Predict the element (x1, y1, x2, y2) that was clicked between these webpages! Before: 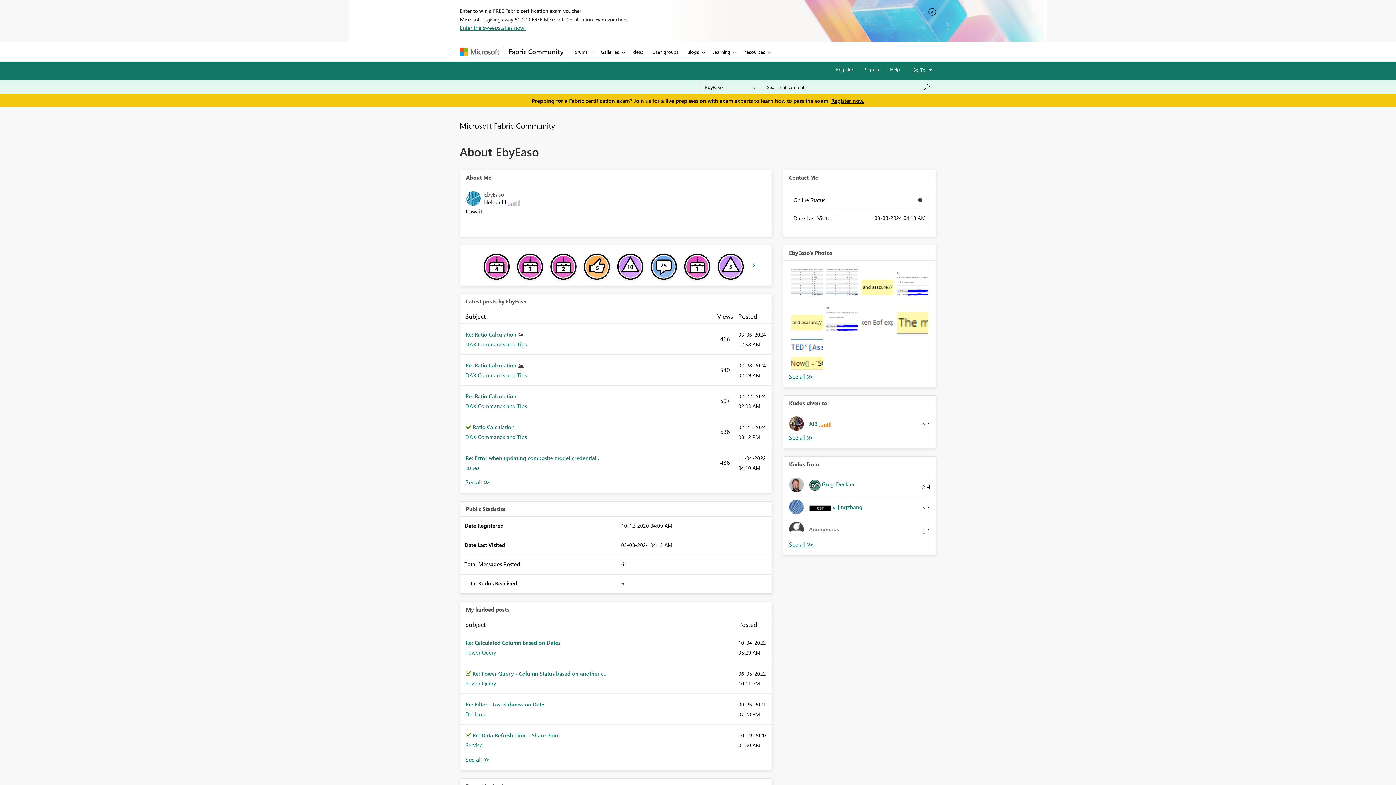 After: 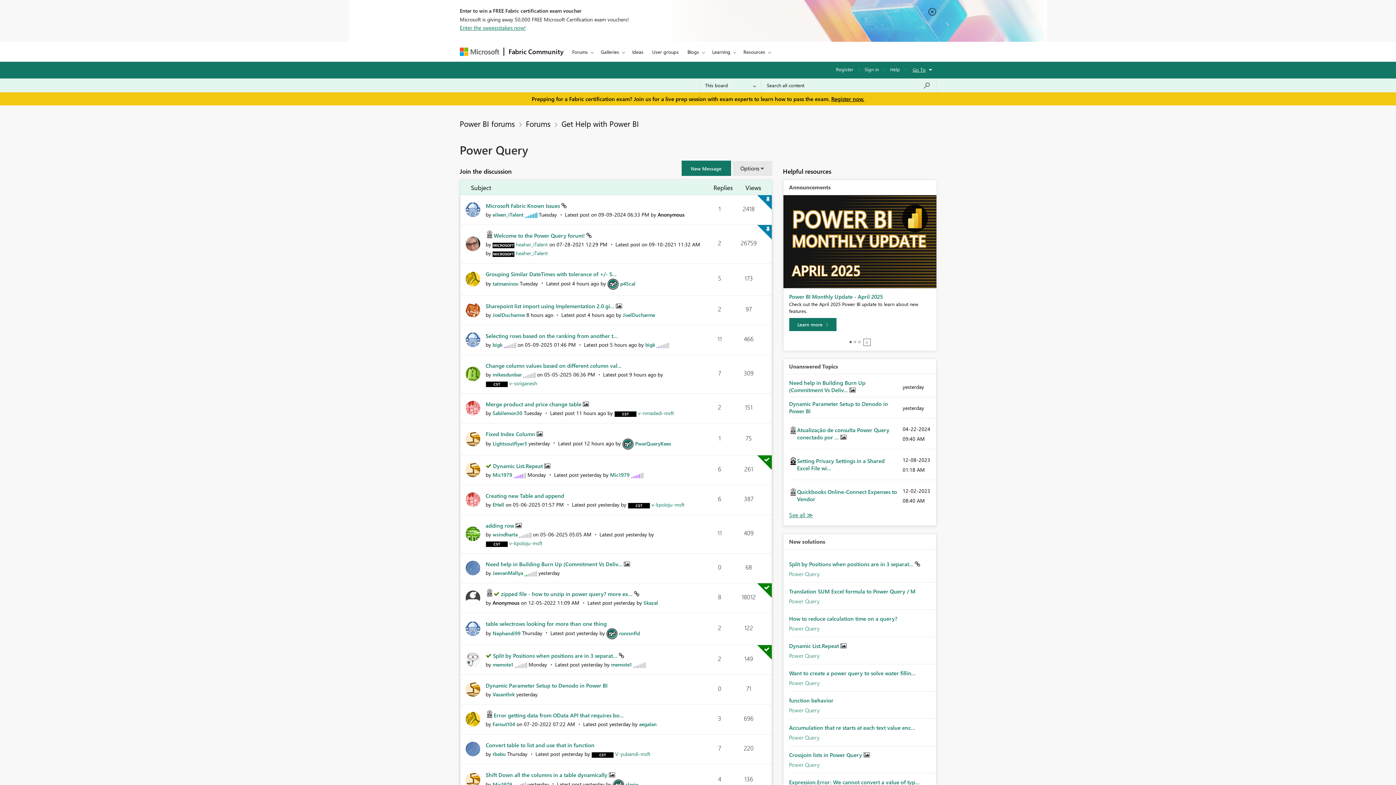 Action: label: Power Query bbox: (465, 680, 496, 687)